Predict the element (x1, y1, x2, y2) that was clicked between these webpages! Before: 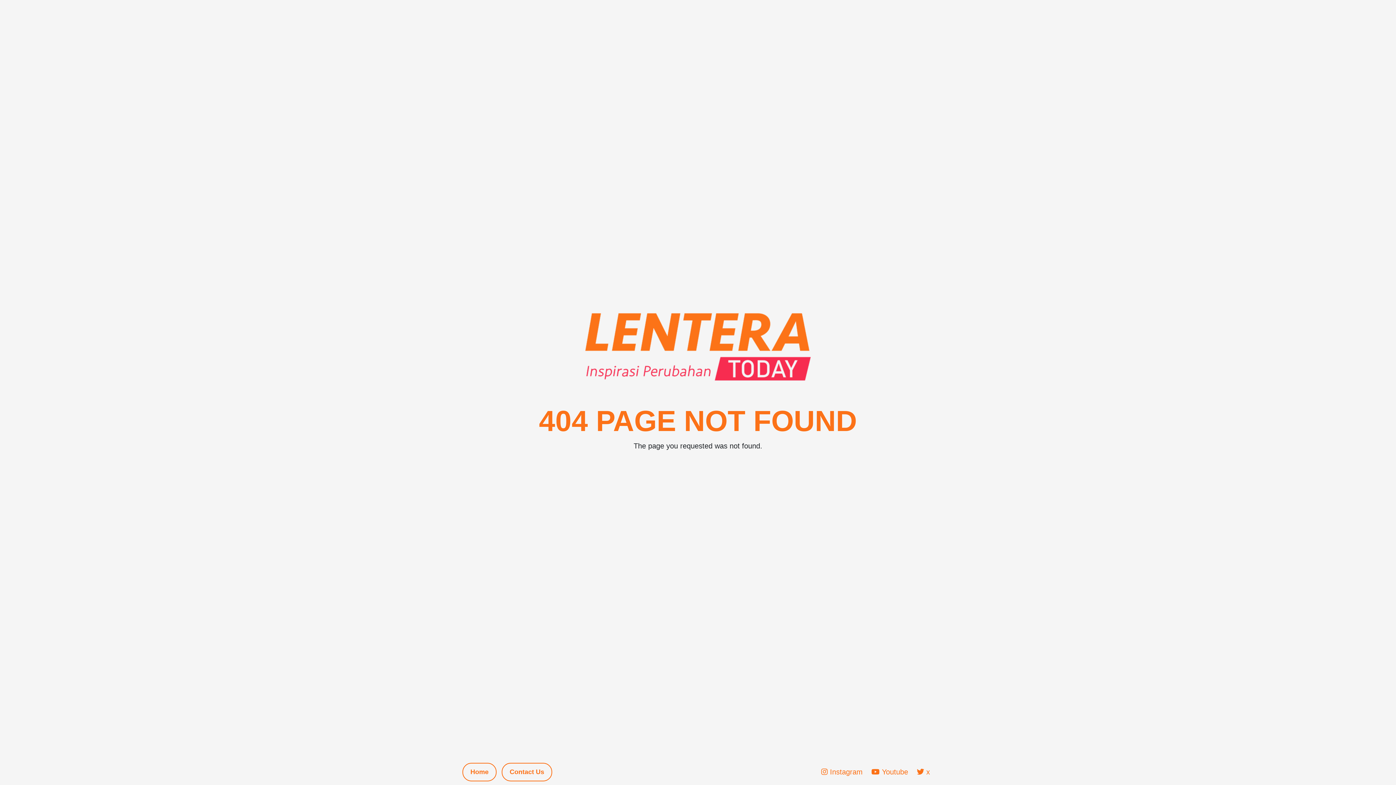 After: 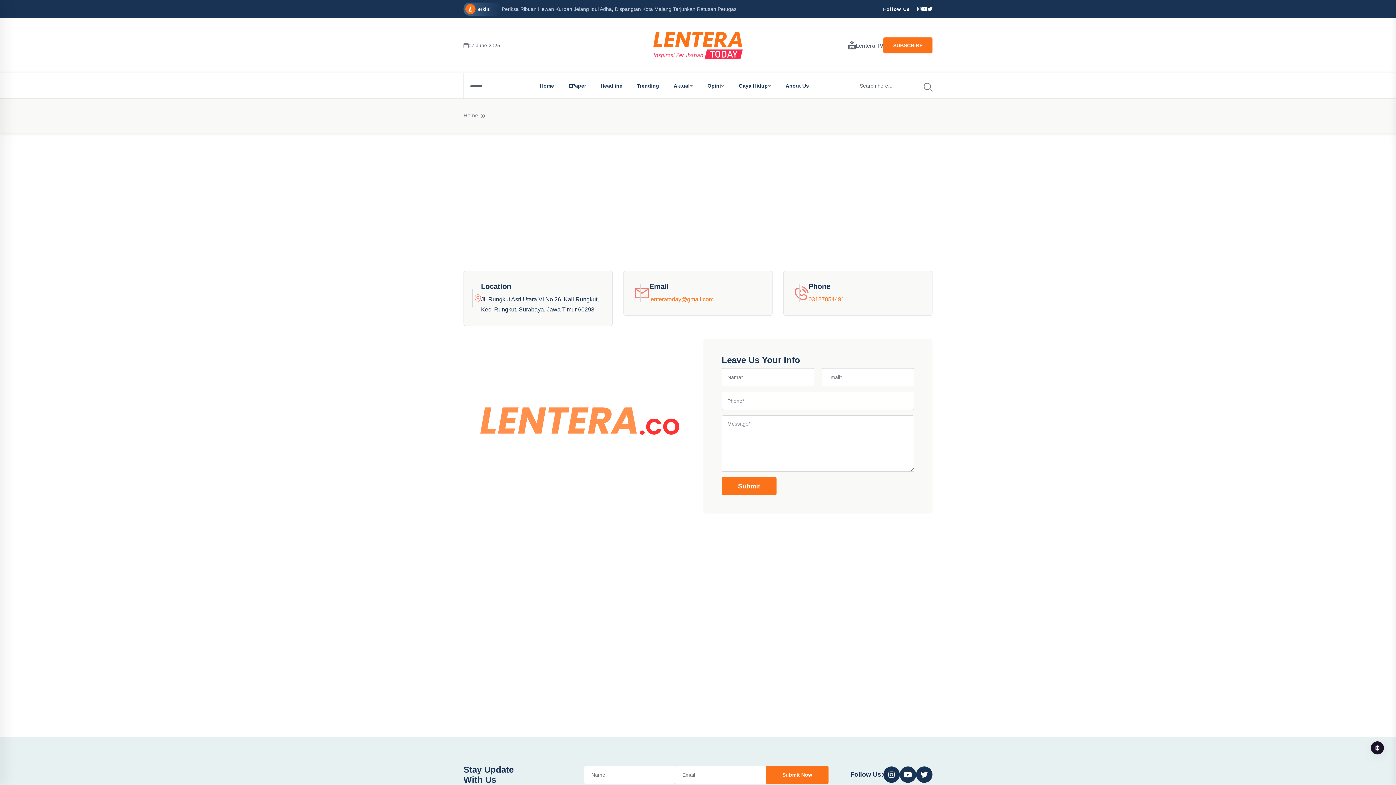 Action: label: Contact Us bbox: (501, 763, 552, 781)